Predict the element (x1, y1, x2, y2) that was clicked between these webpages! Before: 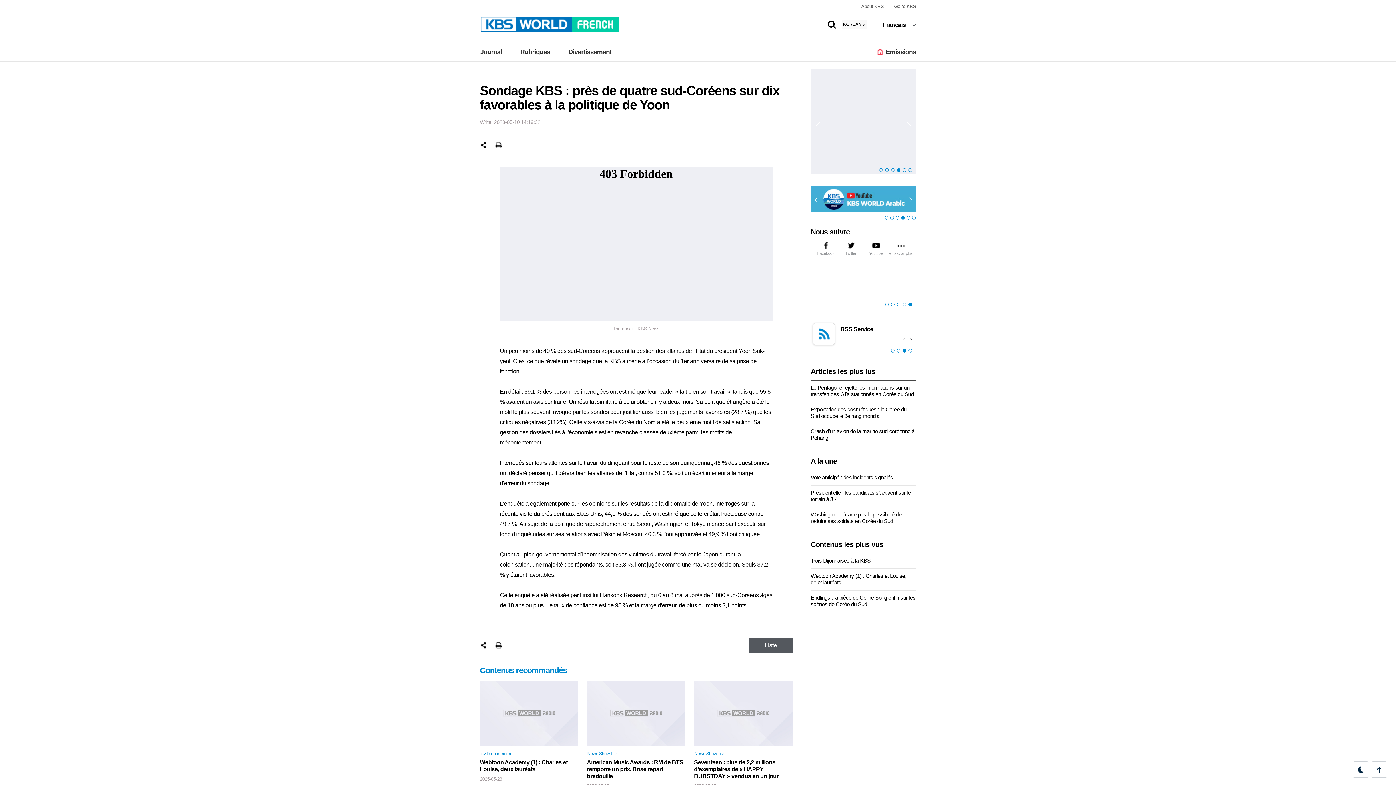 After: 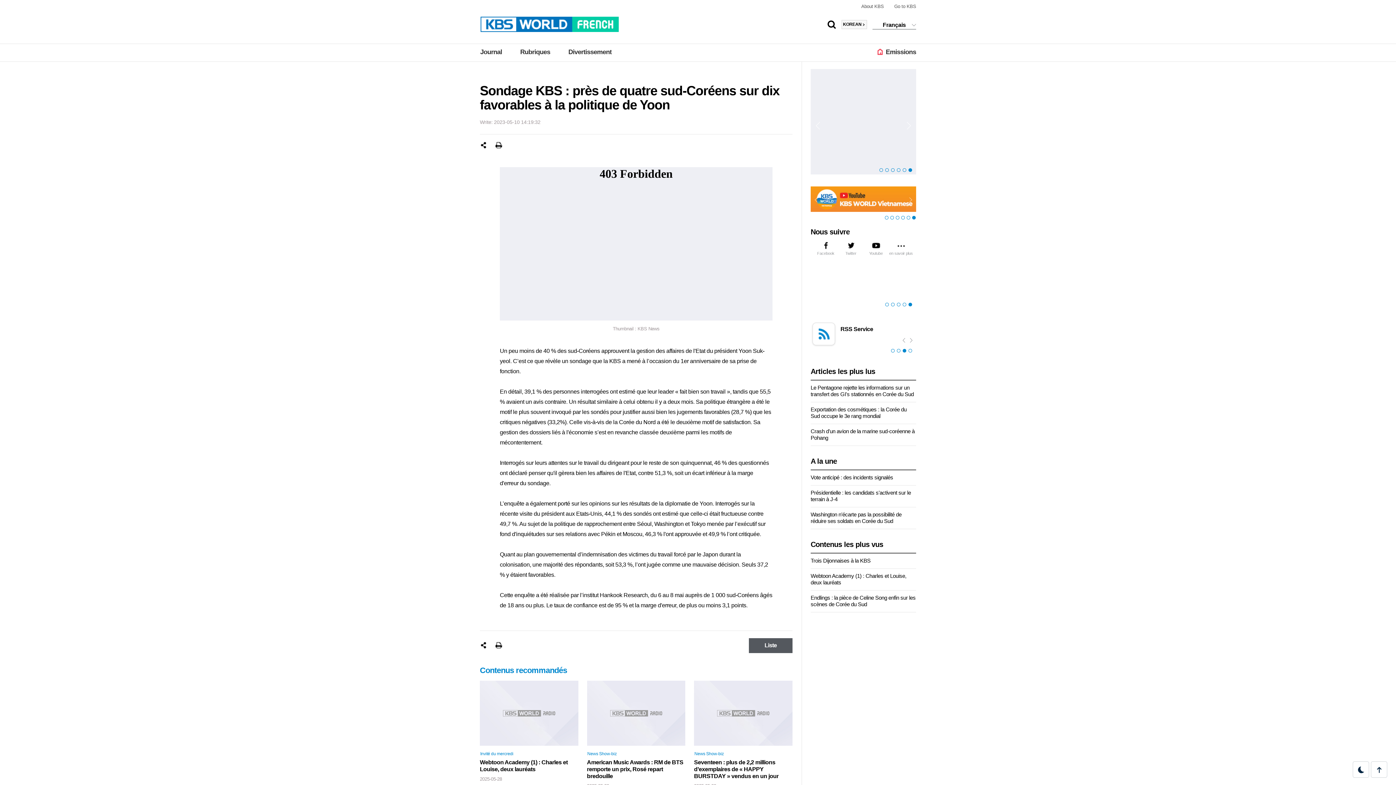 Action: label: 6 of 6 bbox: (910, 214, 916, 221)